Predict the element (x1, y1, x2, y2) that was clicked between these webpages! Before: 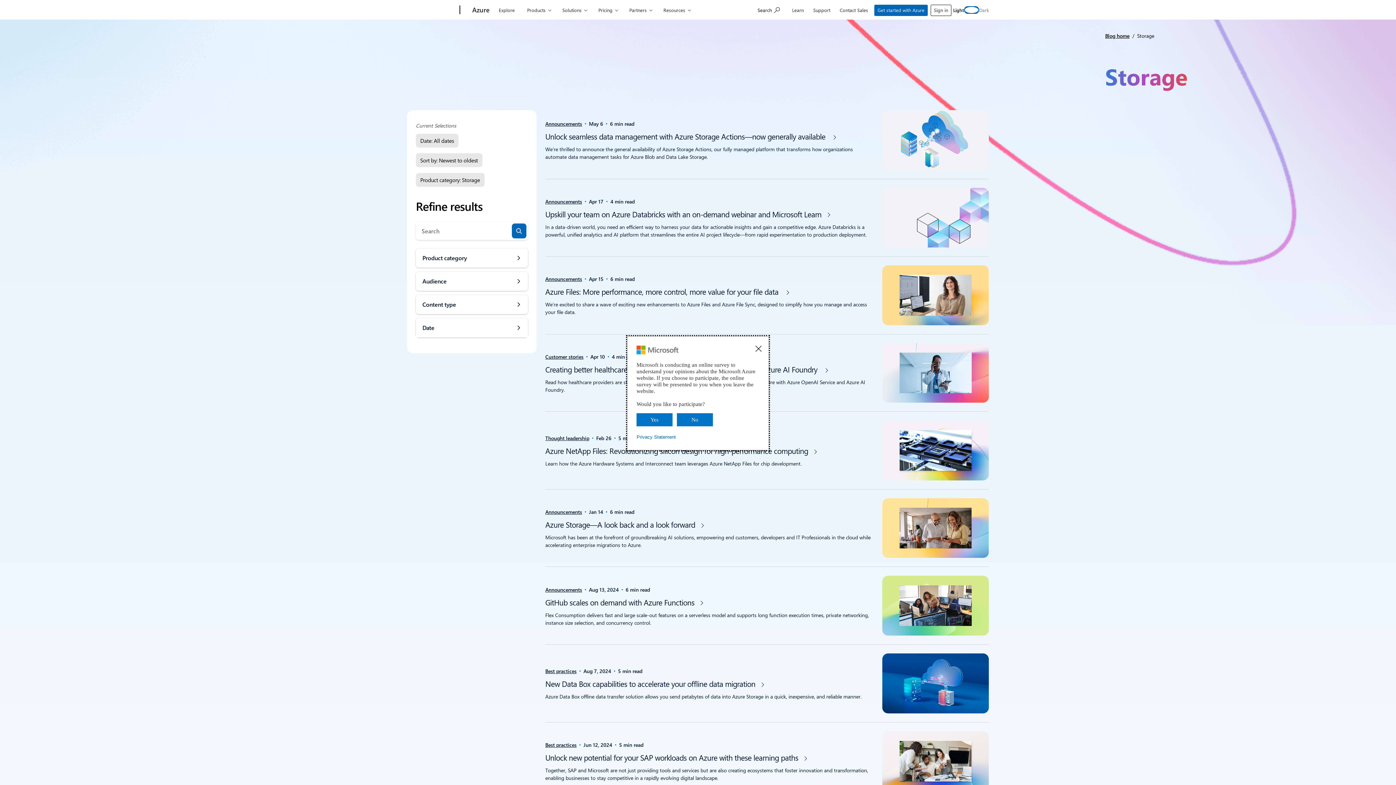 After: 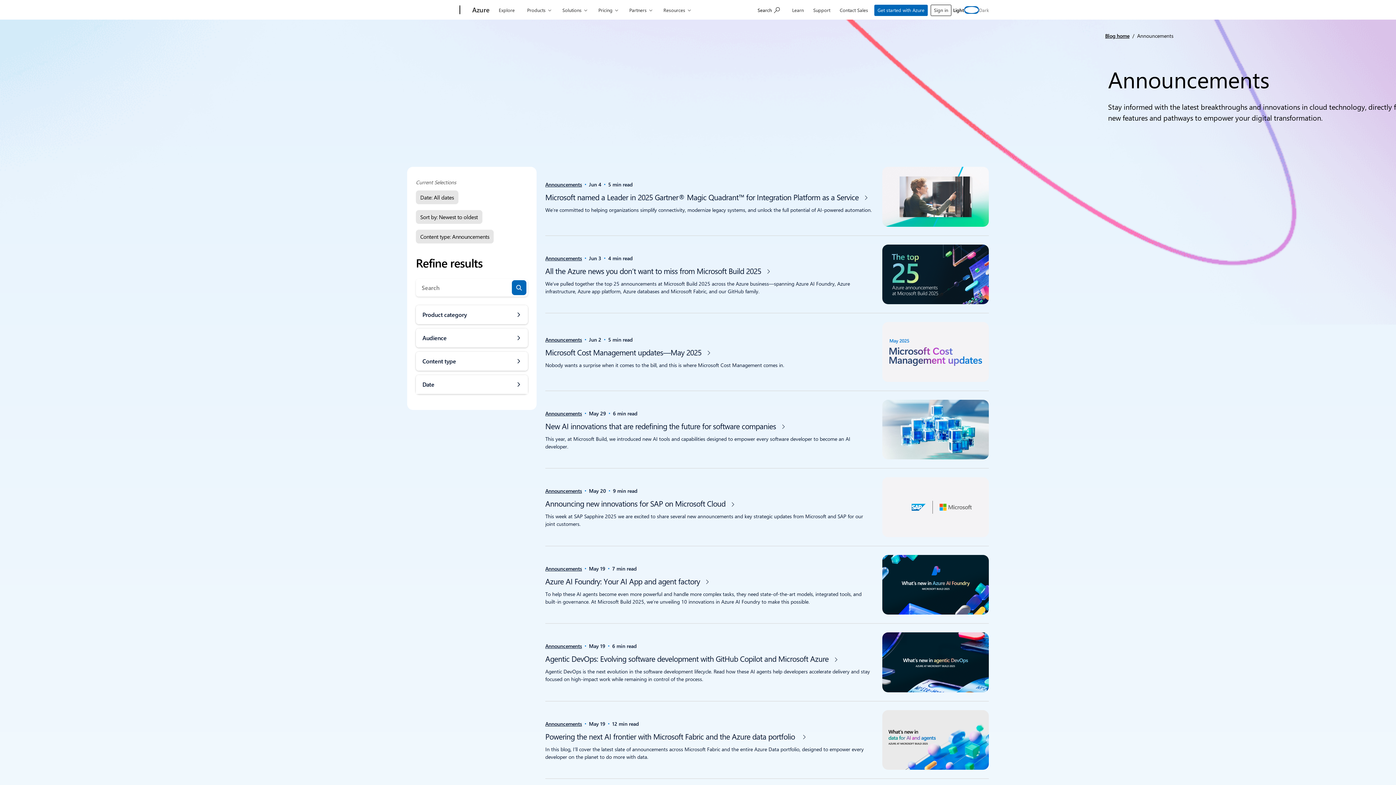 Action: bbox: (545, 275, 582, 283) label: Announcements